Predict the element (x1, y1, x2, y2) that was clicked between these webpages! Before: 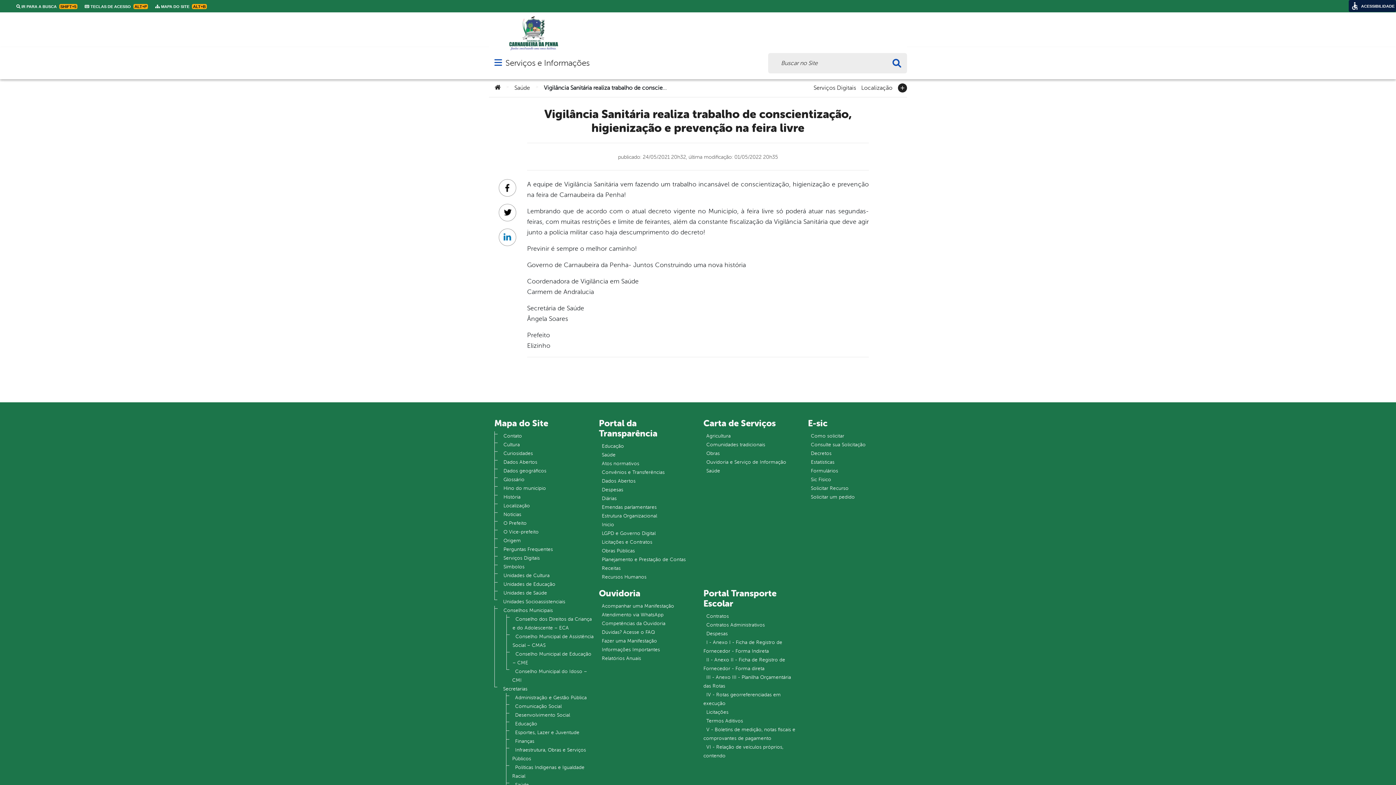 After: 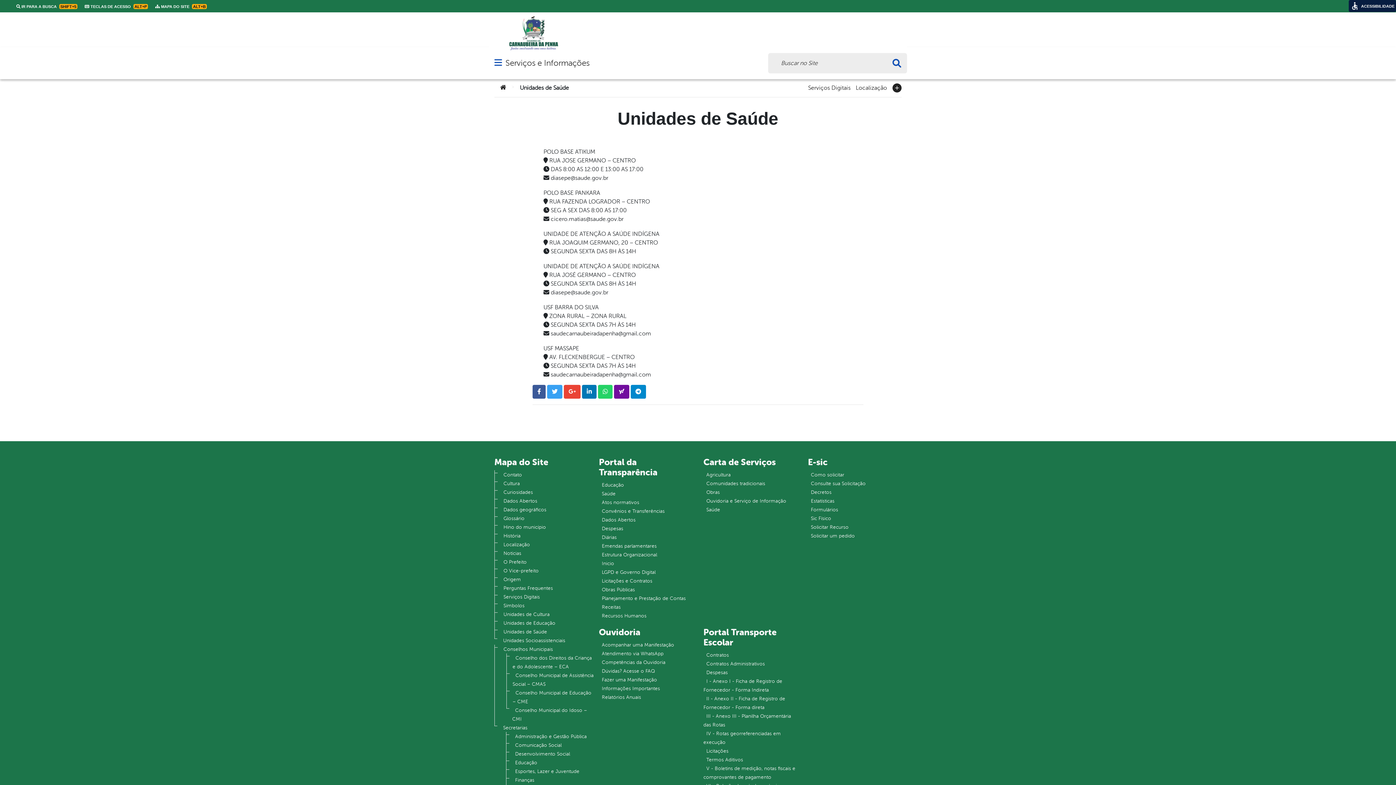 Action: label: Unidades de Saúde bbox: (500, 587, 550, 599)